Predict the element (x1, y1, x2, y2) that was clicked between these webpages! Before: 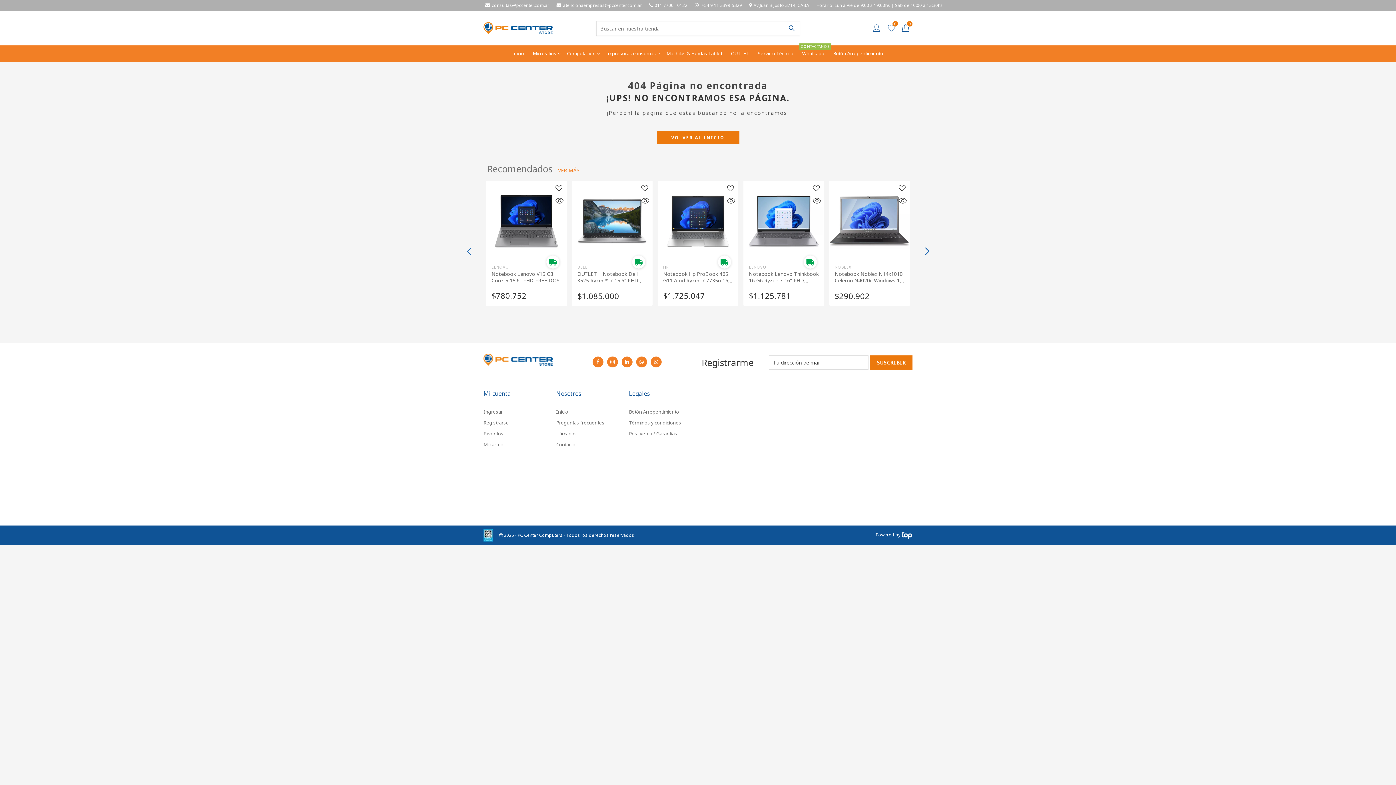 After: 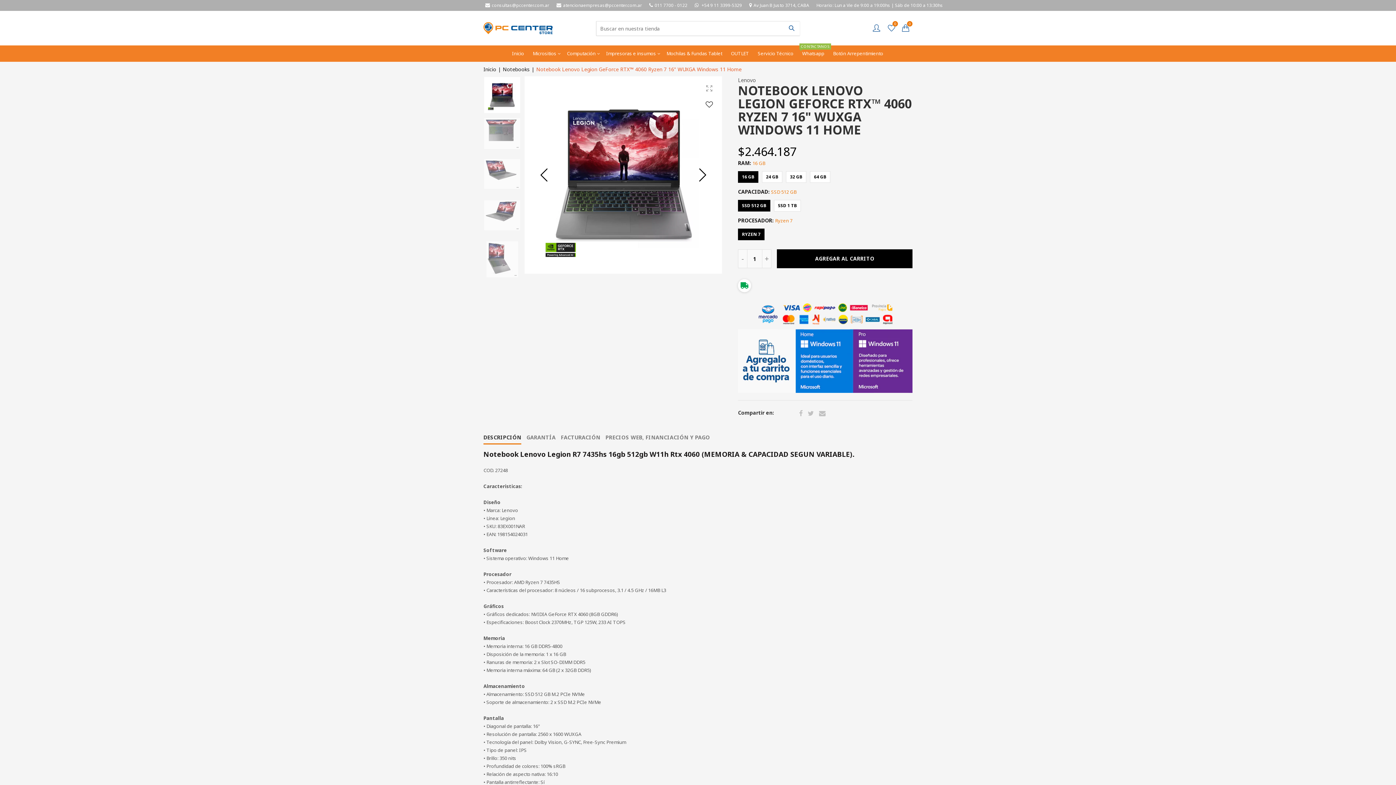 Action: bbox: (743, 181, 824, 261)